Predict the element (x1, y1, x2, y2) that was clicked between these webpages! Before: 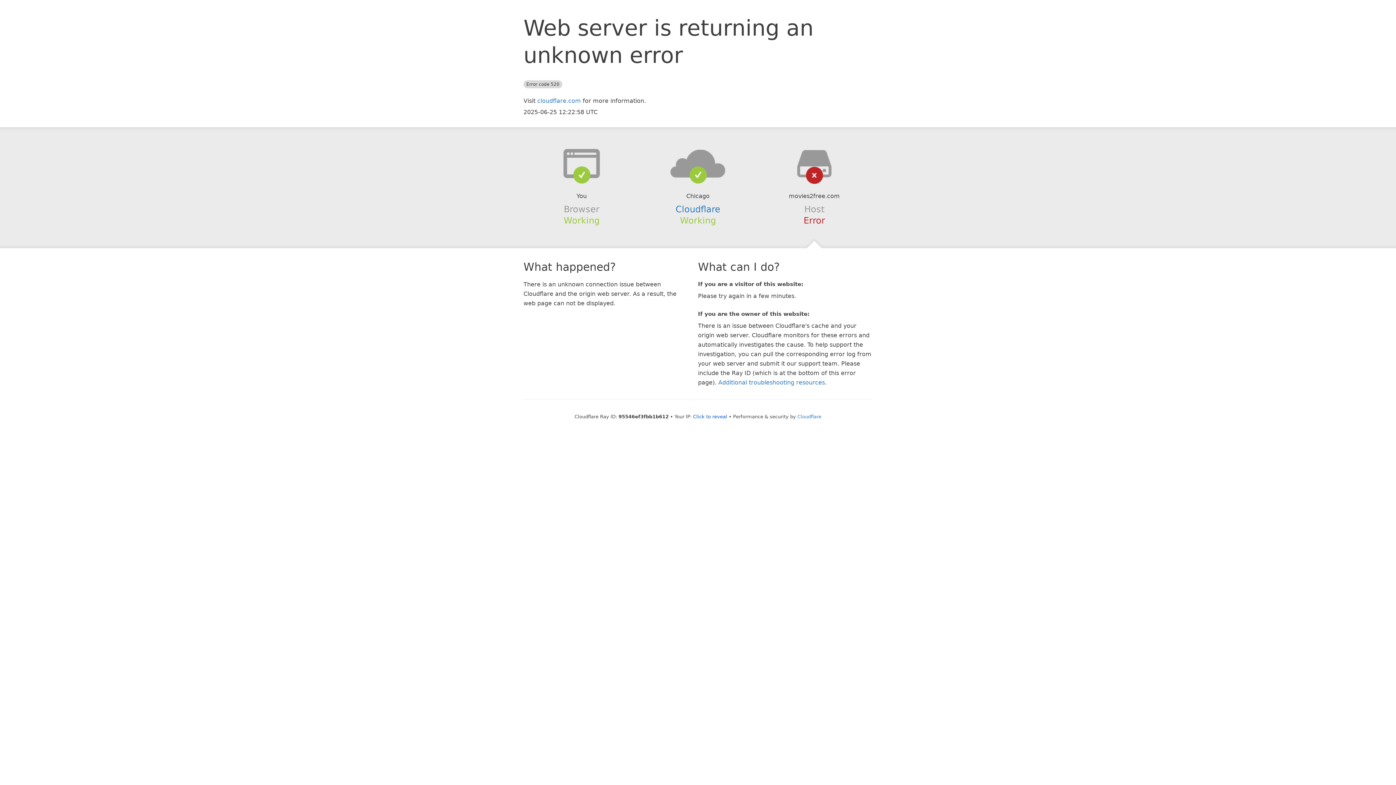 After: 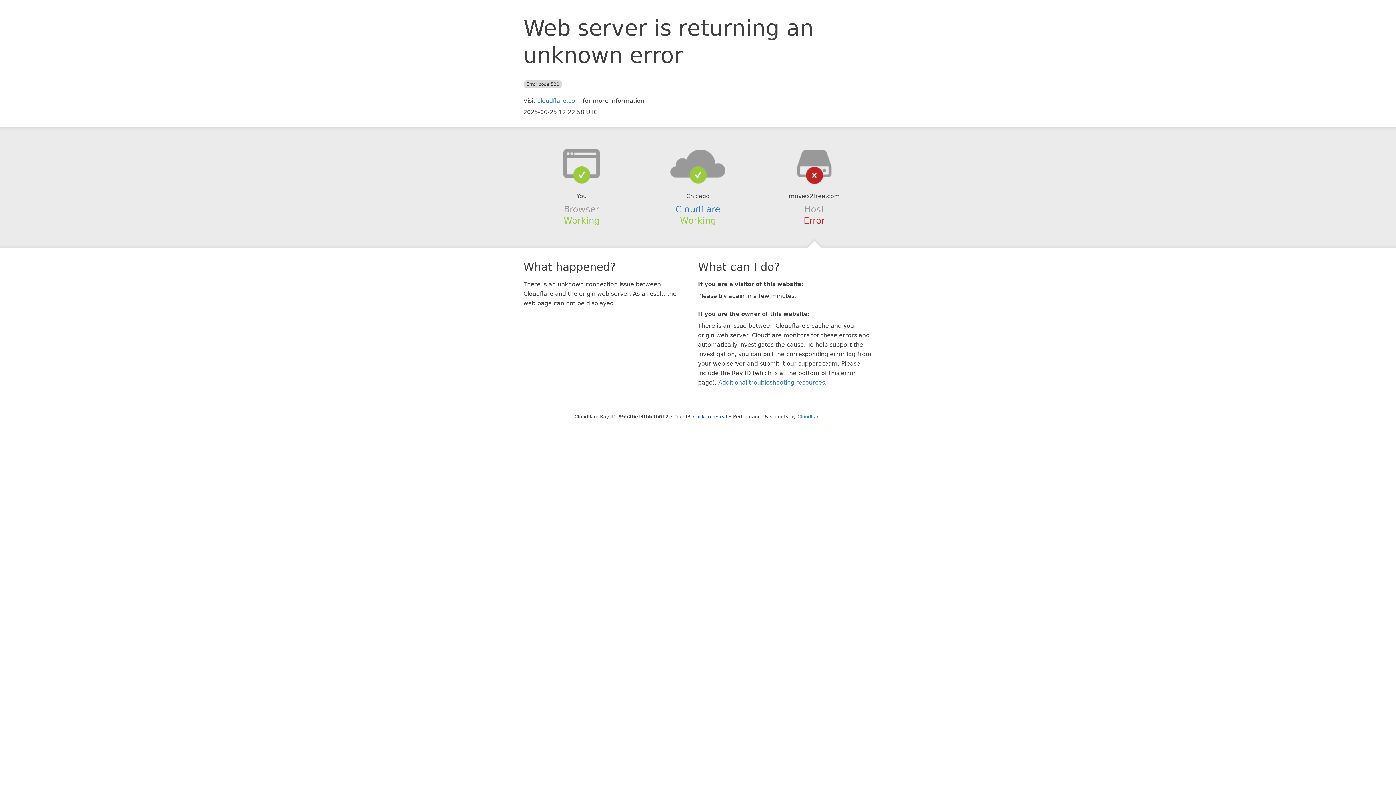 Action: bbox: (639, 148, 756, 178)